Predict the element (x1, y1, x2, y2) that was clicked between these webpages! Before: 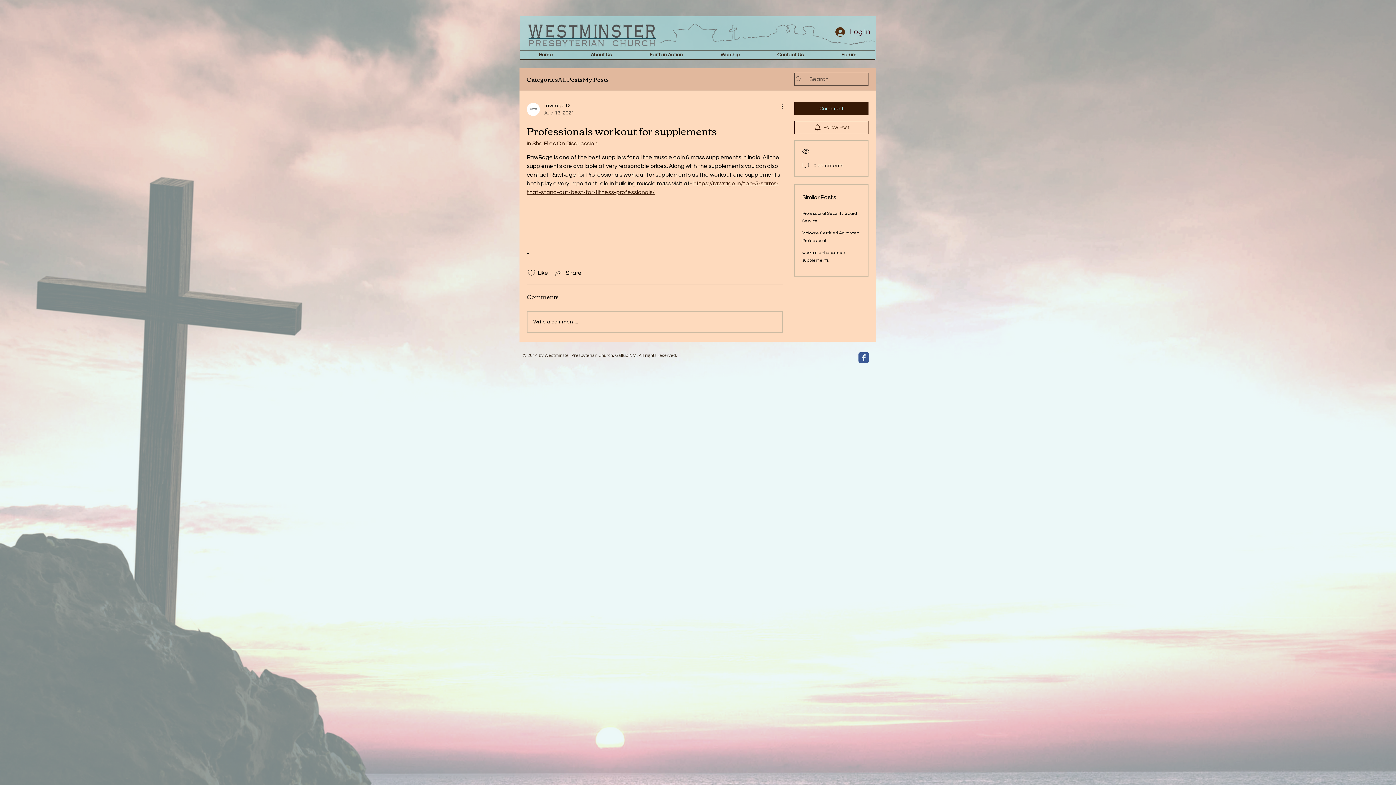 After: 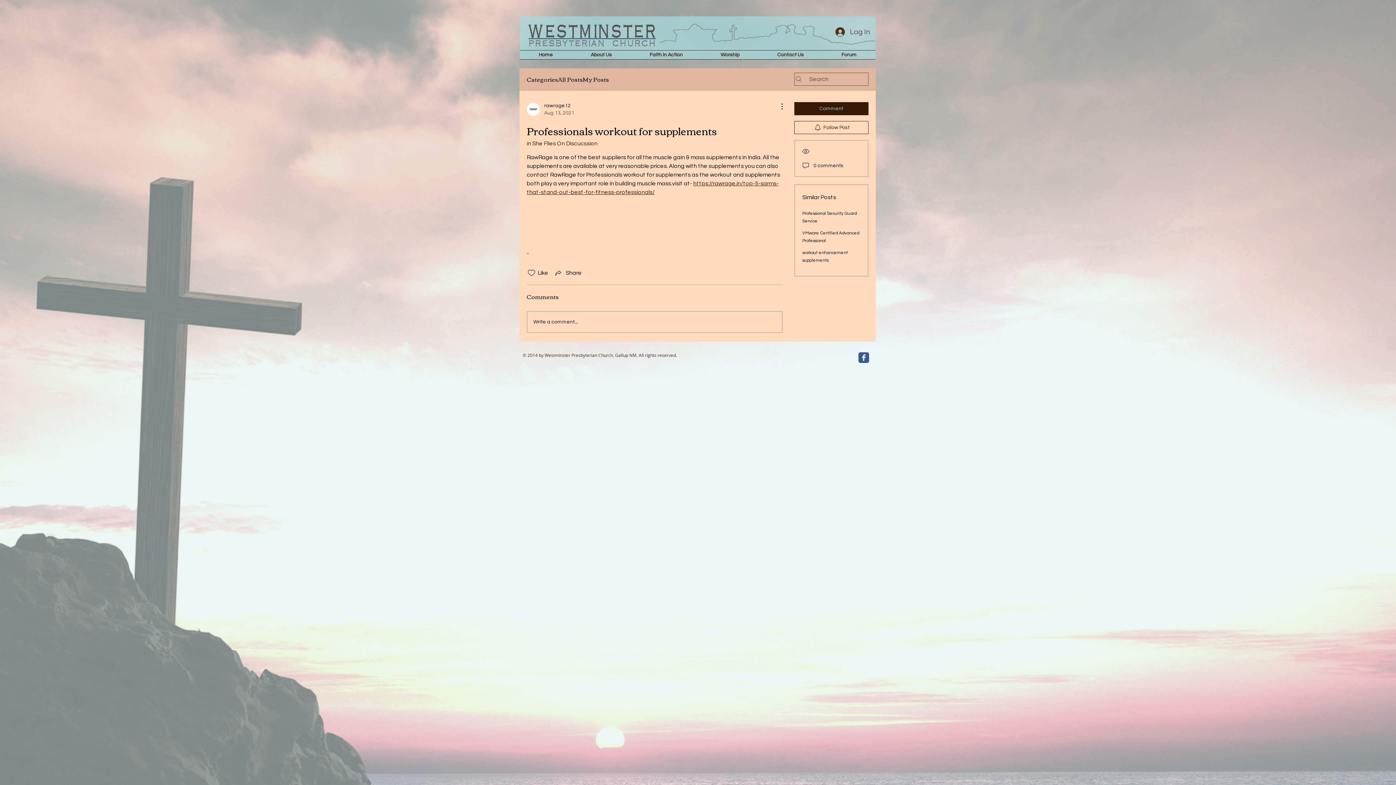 Action: label: Log In bbox: (830, 24, 875, 39)